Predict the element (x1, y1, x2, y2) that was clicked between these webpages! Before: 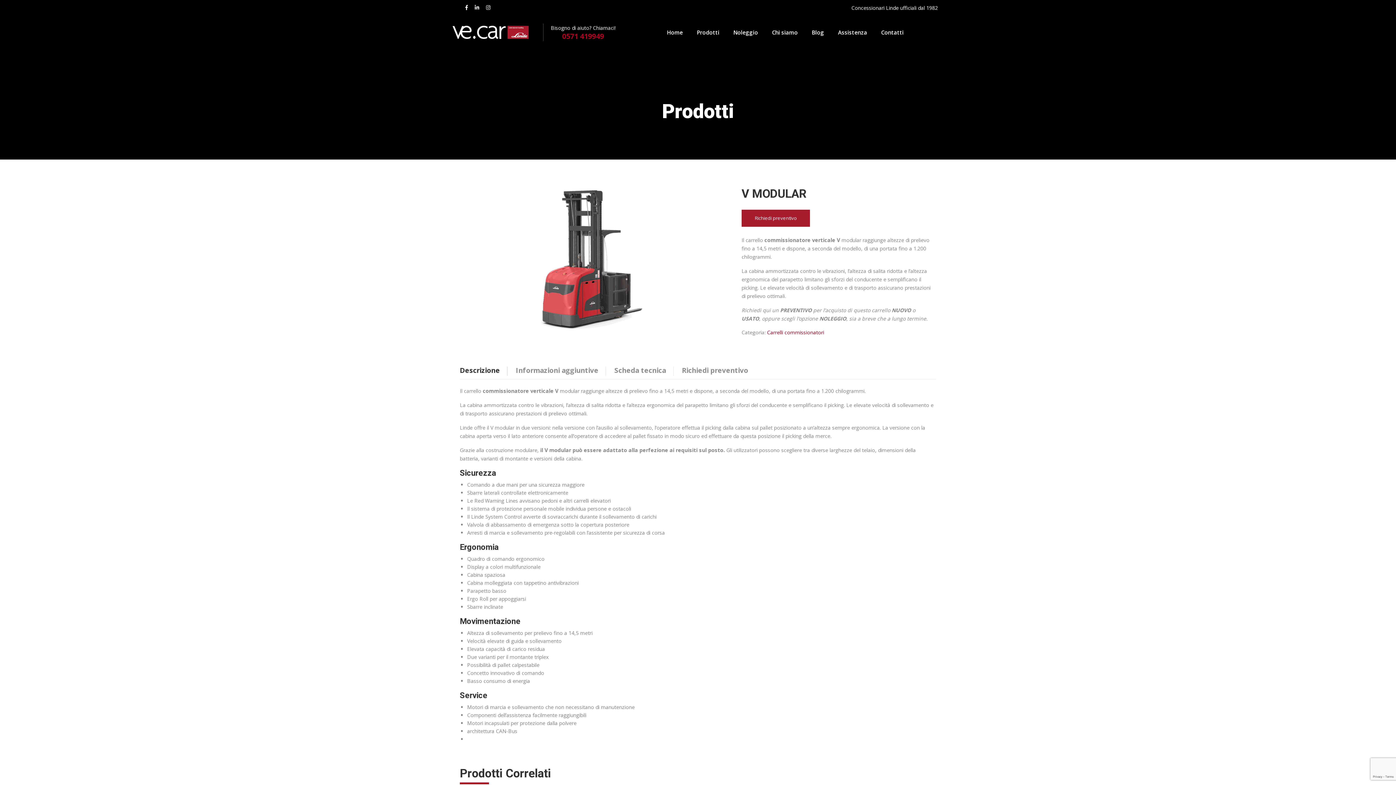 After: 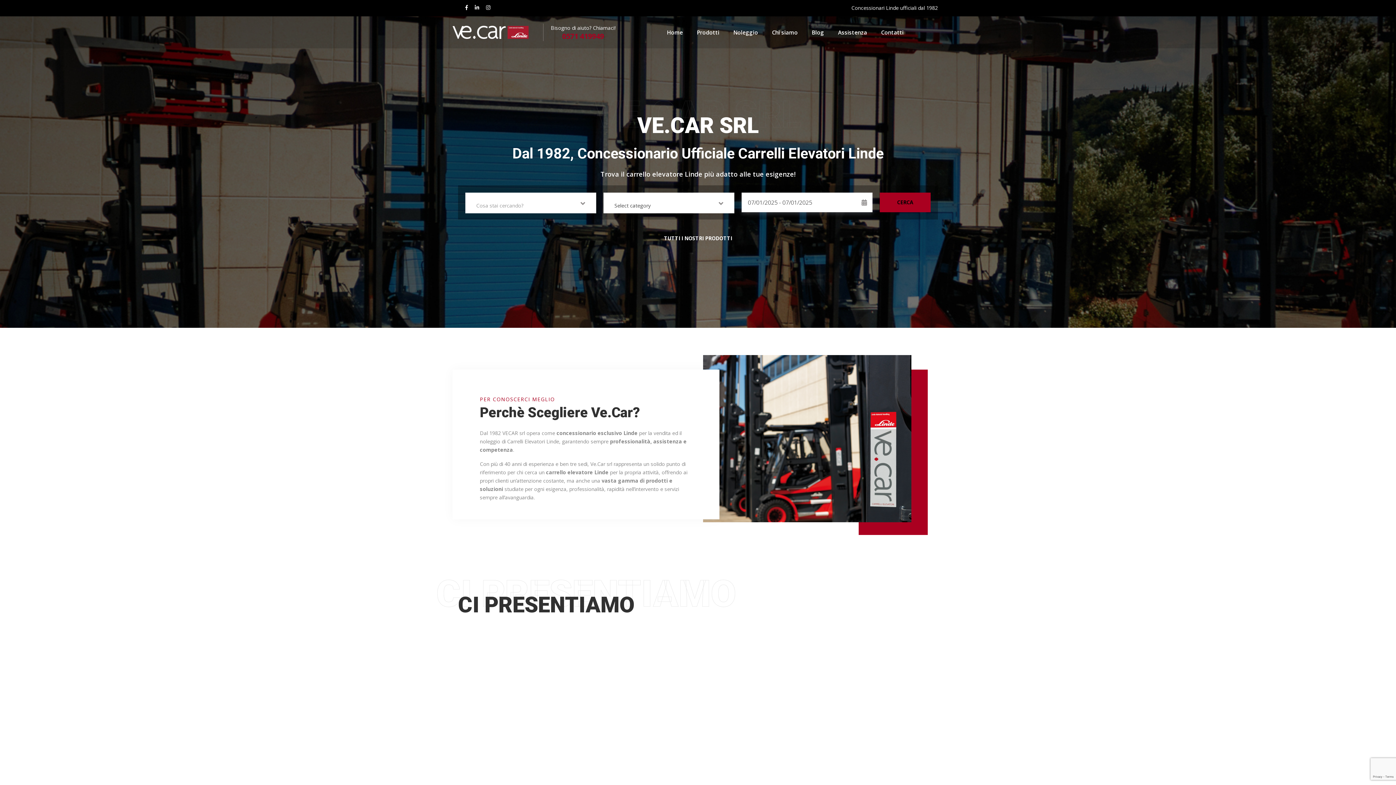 Action: bbox: (452, 25, 543, 38)